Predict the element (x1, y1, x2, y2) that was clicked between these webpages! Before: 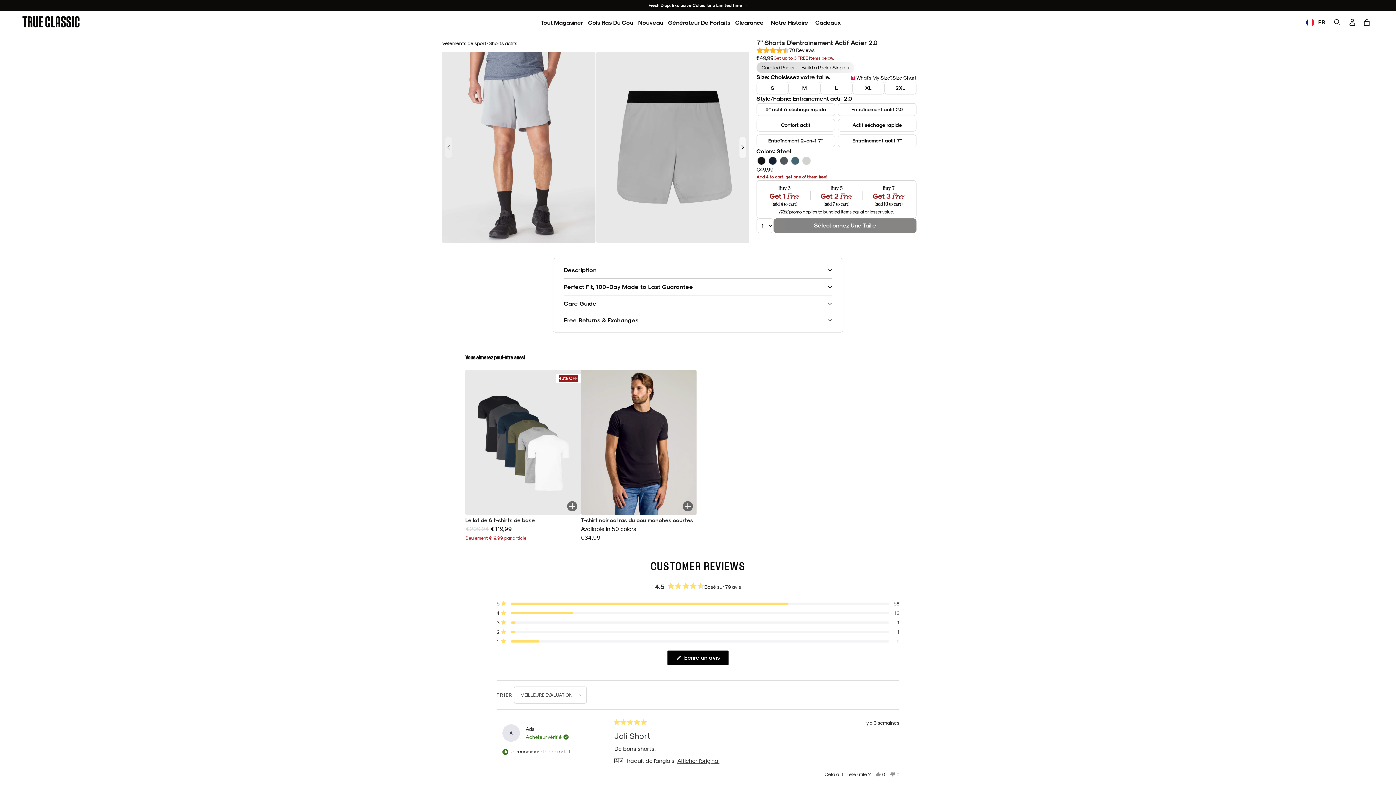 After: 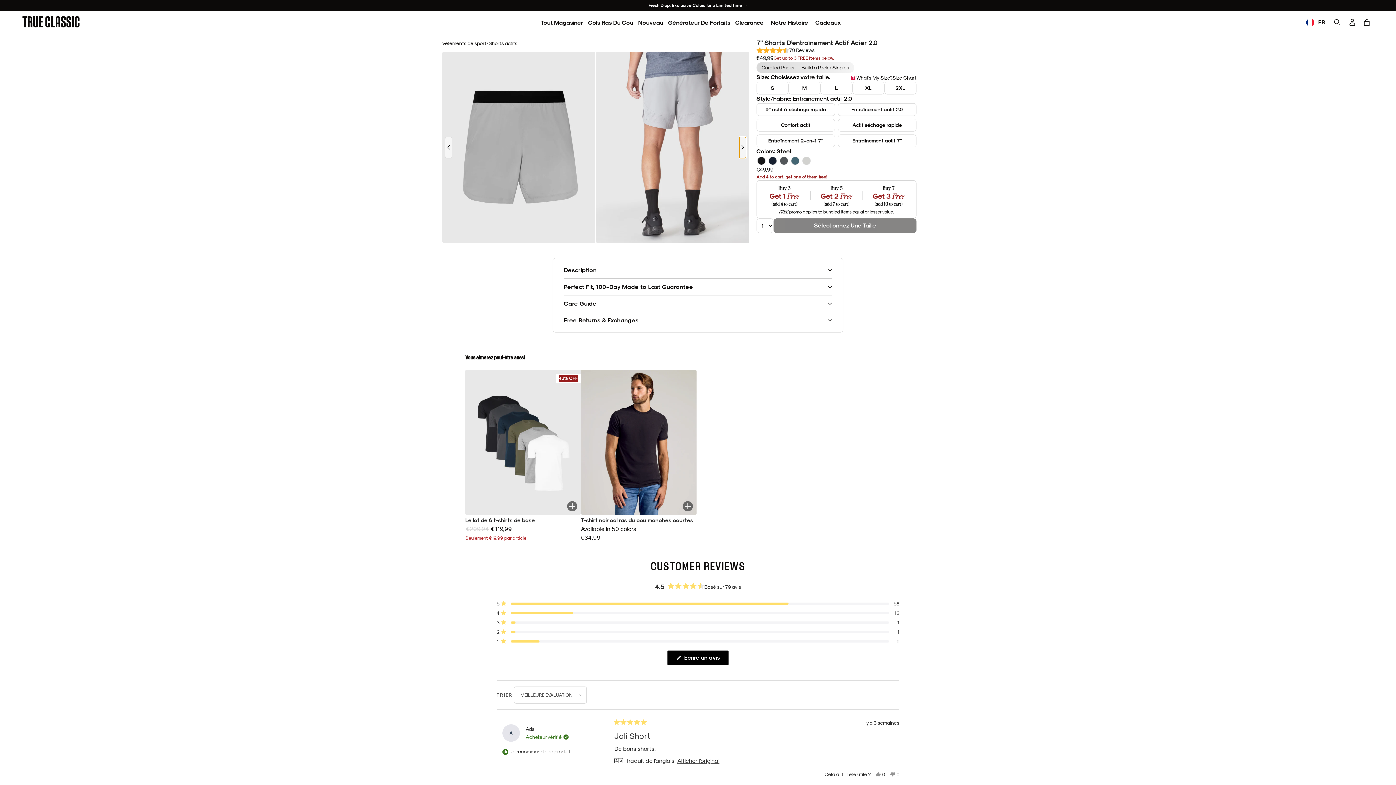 Action: label: Next slide bbox: (739, 136, 746, 158)